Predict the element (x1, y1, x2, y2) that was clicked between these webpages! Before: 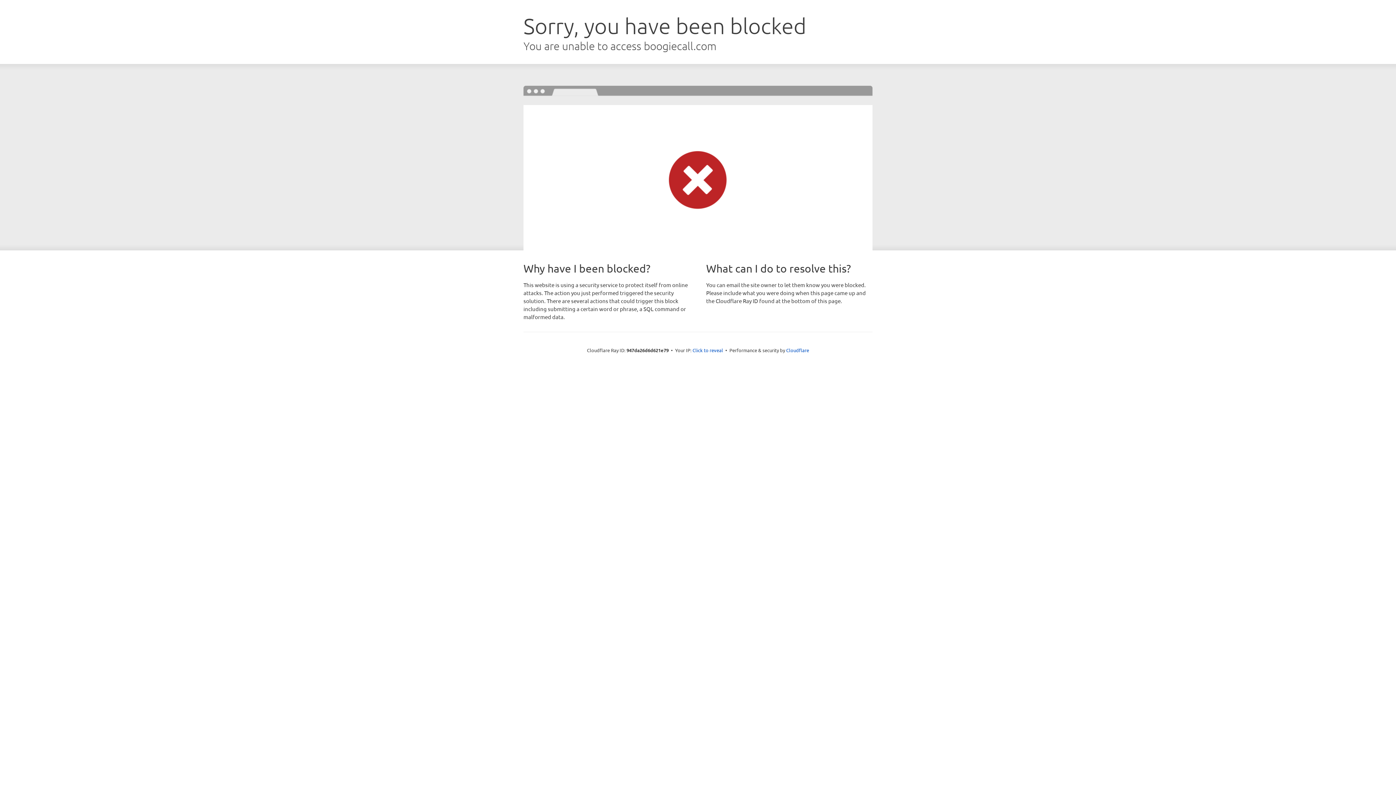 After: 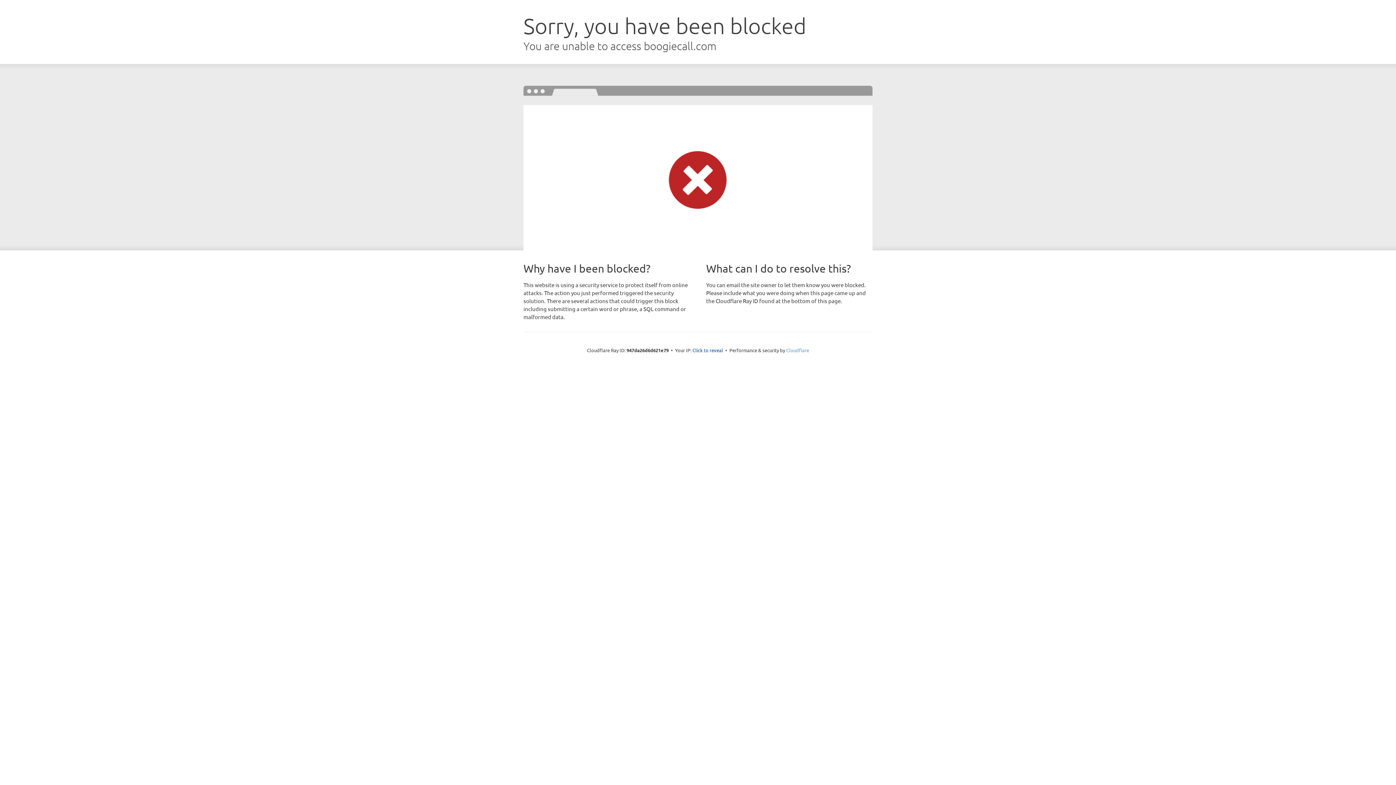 Action: bbox: (786, 347, 809, 353) label: Cloudflare